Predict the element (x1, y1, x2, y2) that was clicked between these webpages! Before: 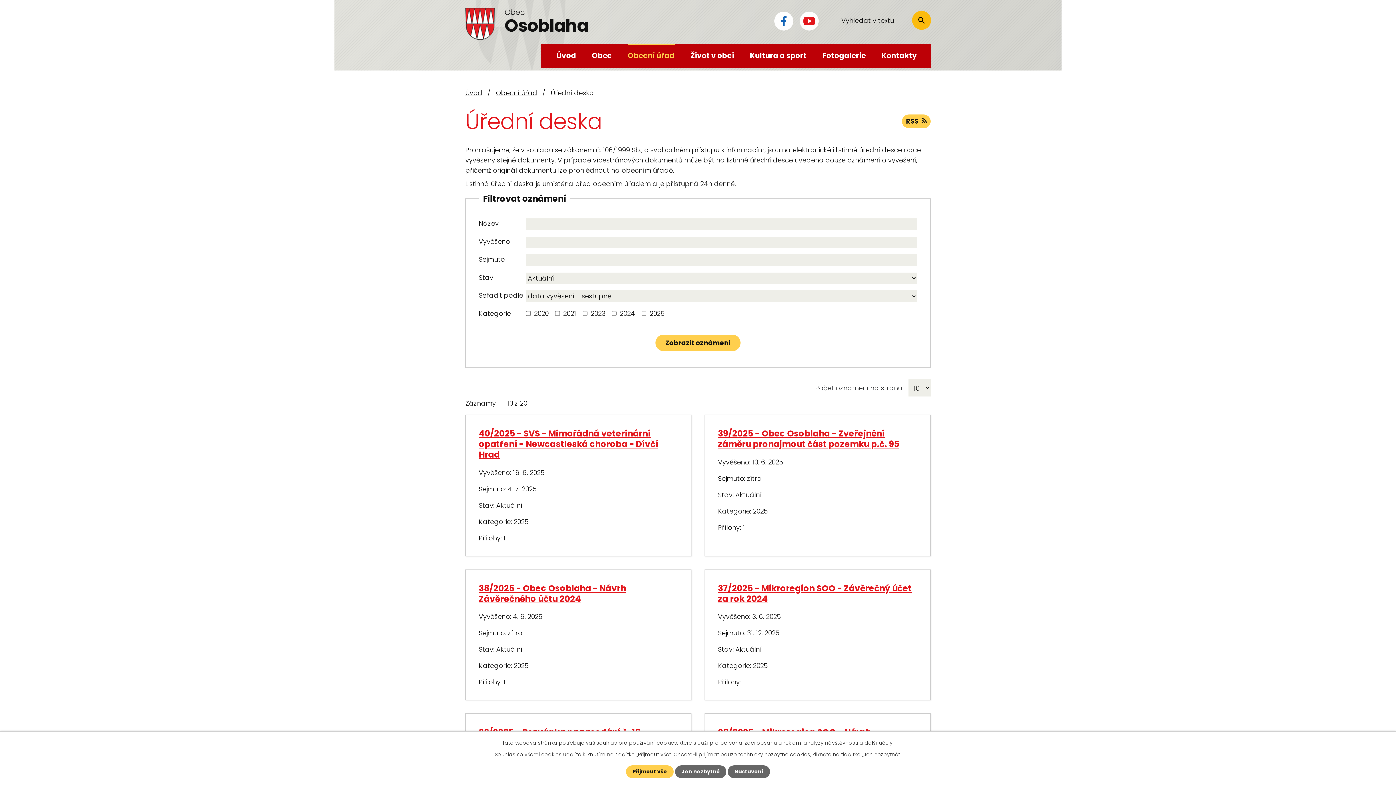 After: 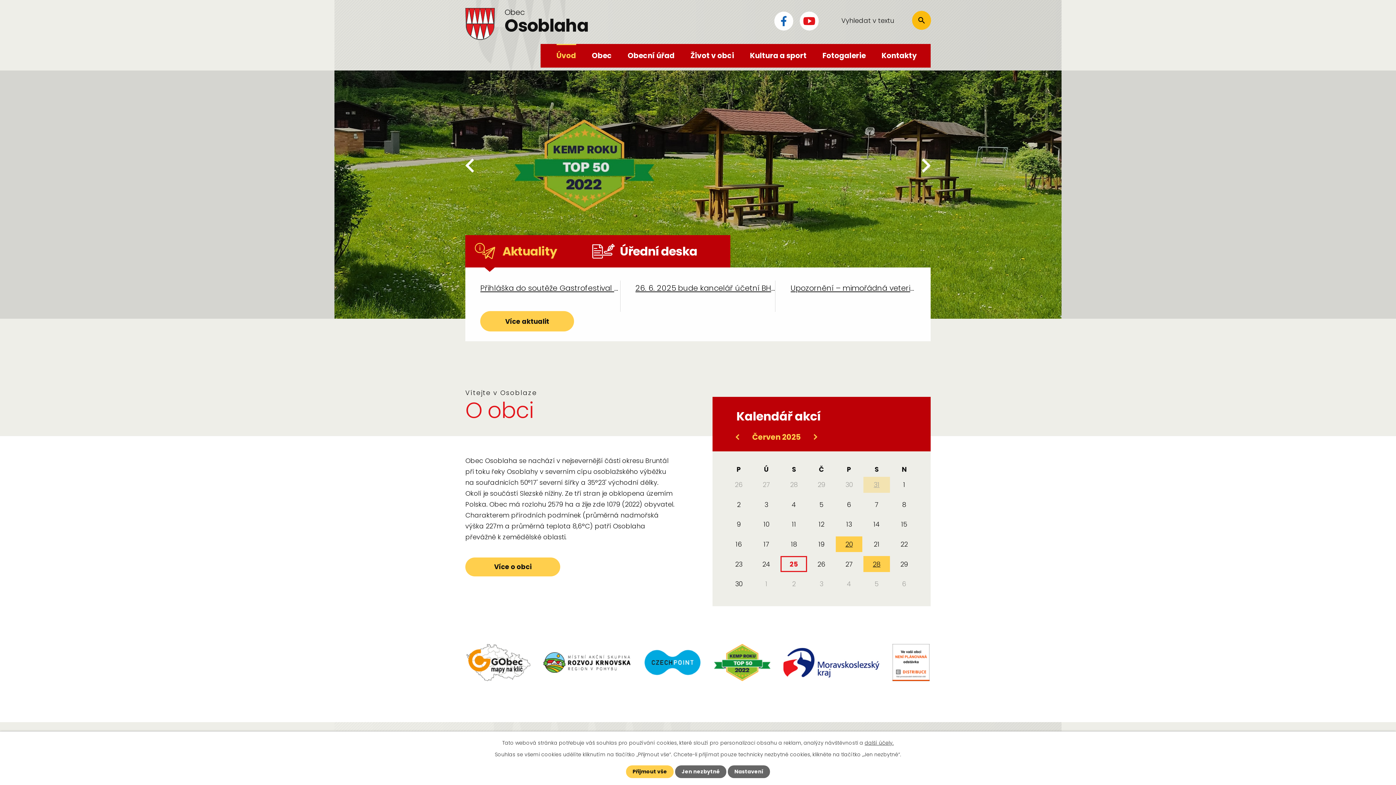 Action: label: Úvod bbox: (465, 88, 482, 97)